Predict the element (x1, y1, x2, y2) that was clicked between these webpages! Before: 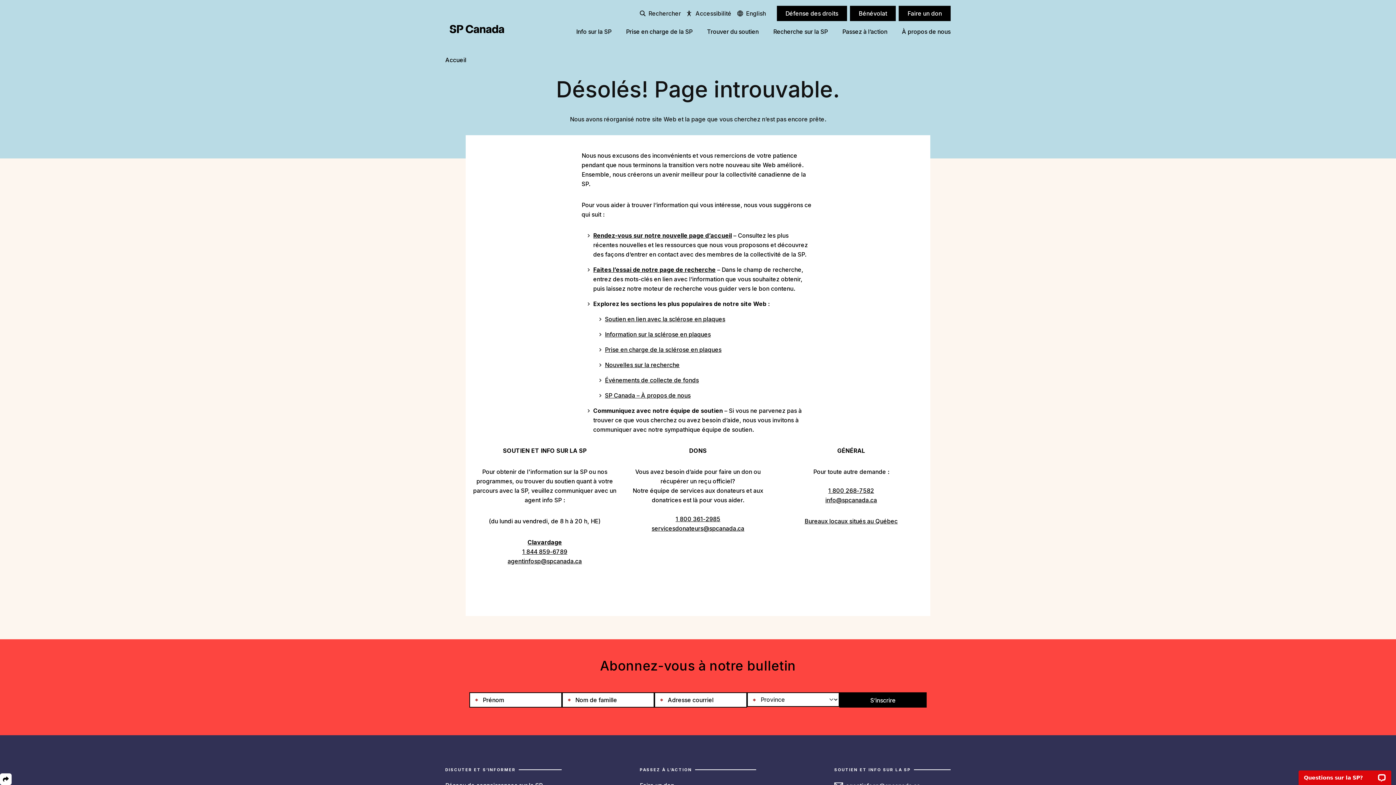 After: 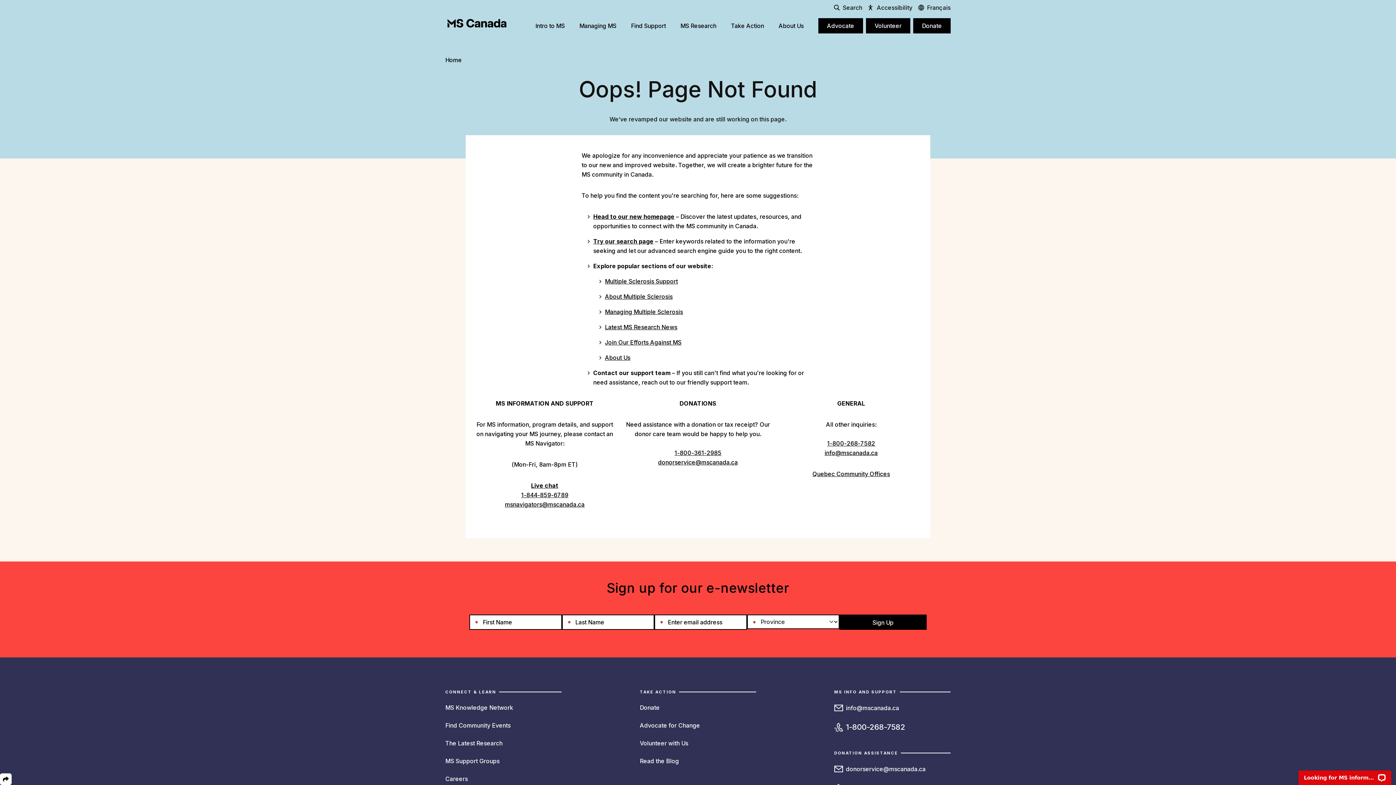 Action: bbox: (737, 8, 766, 18) label: English